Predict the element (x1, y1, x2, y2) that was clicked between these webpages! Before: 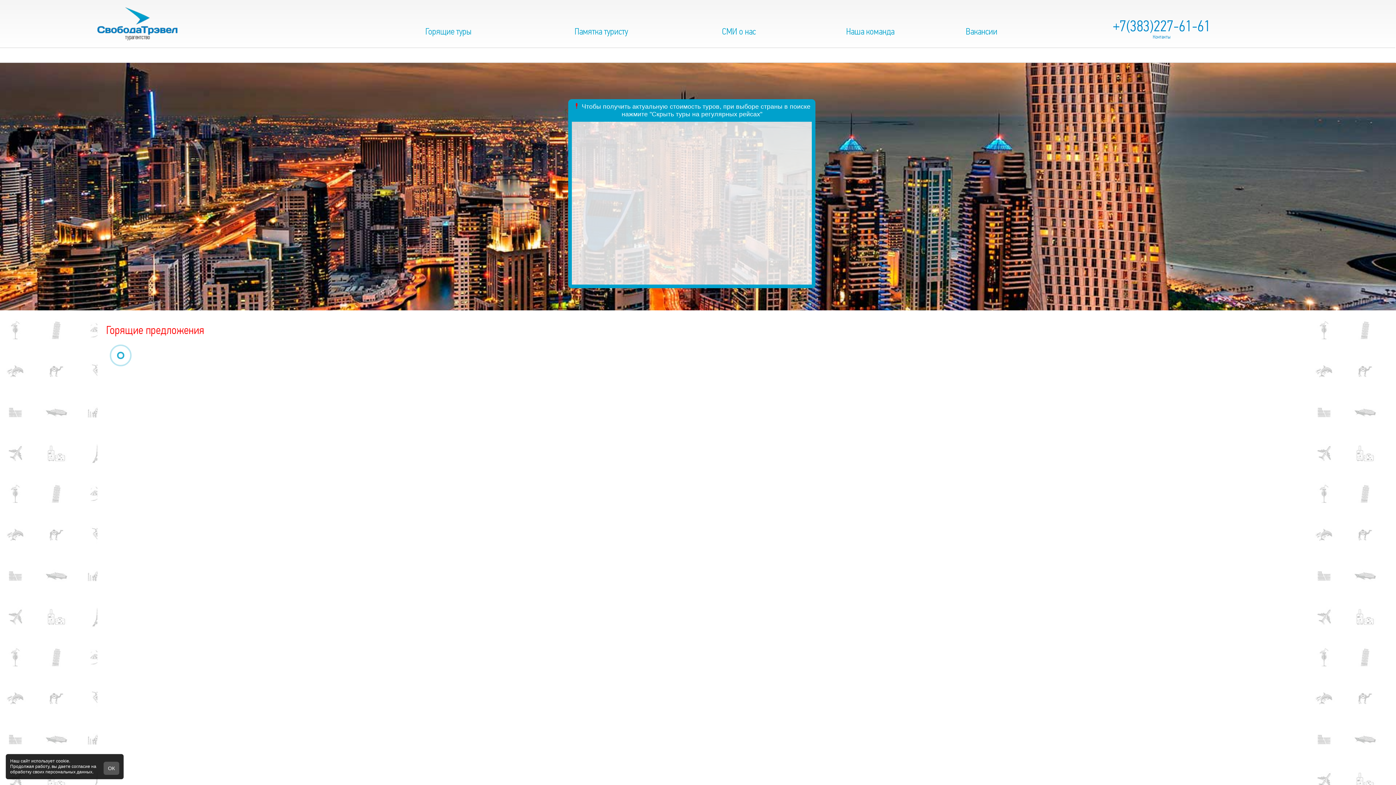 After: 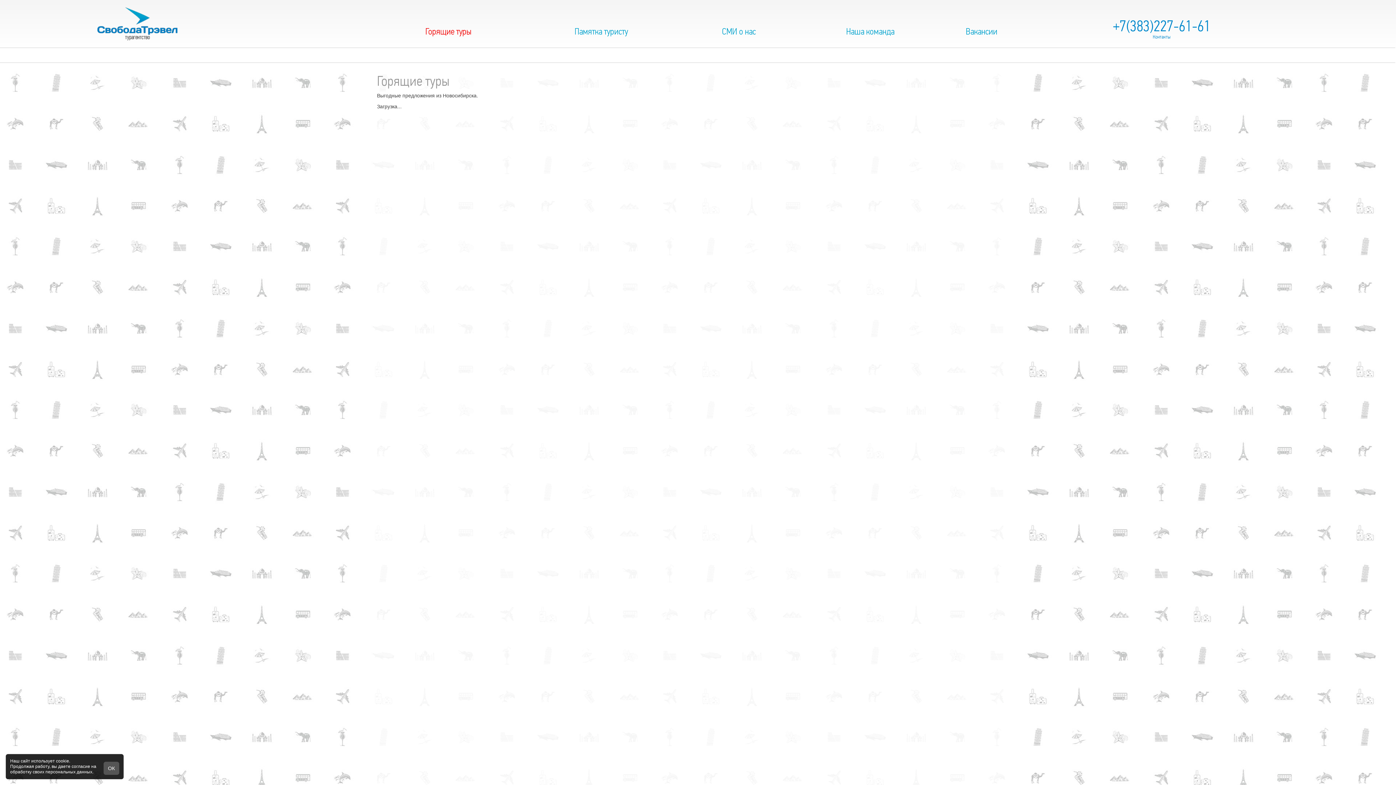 Action: label: Горящие туры bbox: (377, 25, 520, 37)